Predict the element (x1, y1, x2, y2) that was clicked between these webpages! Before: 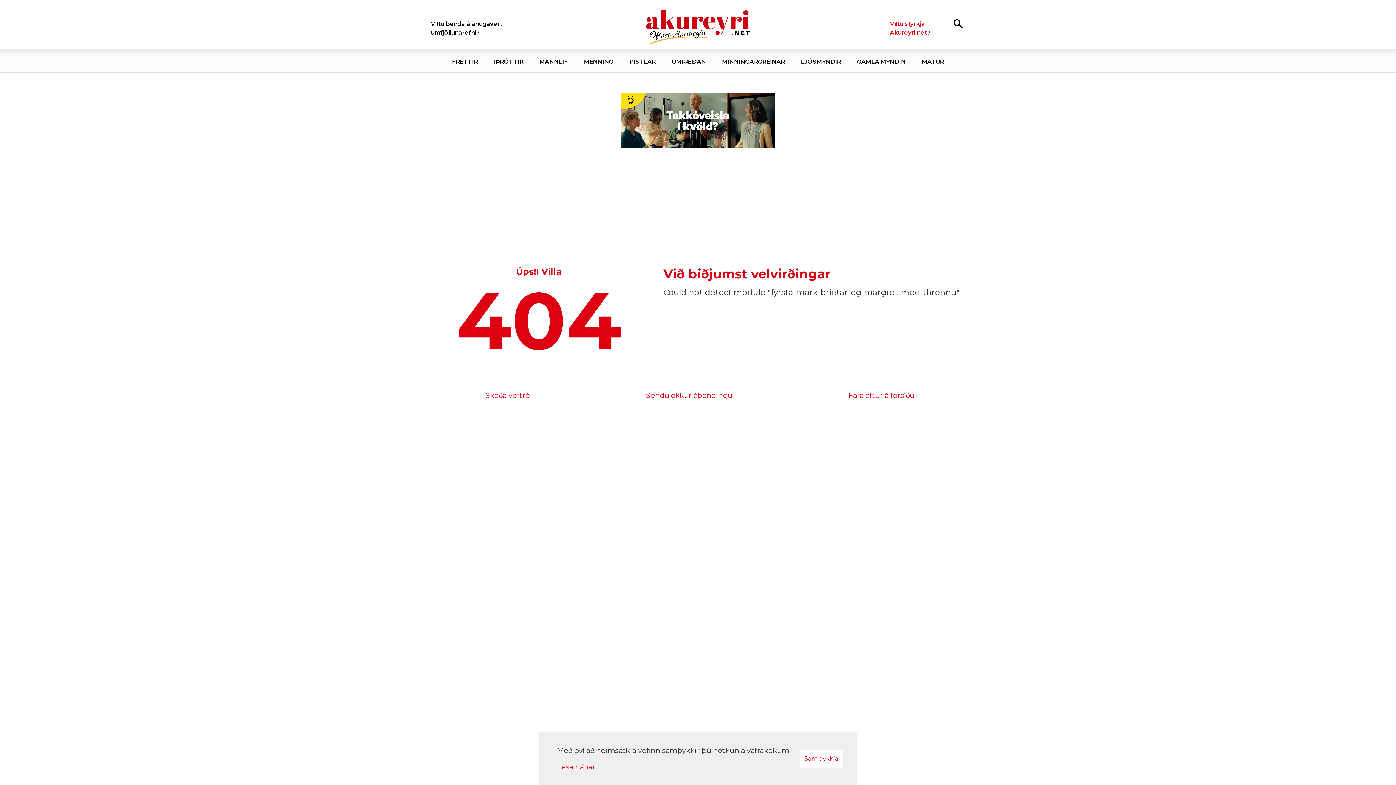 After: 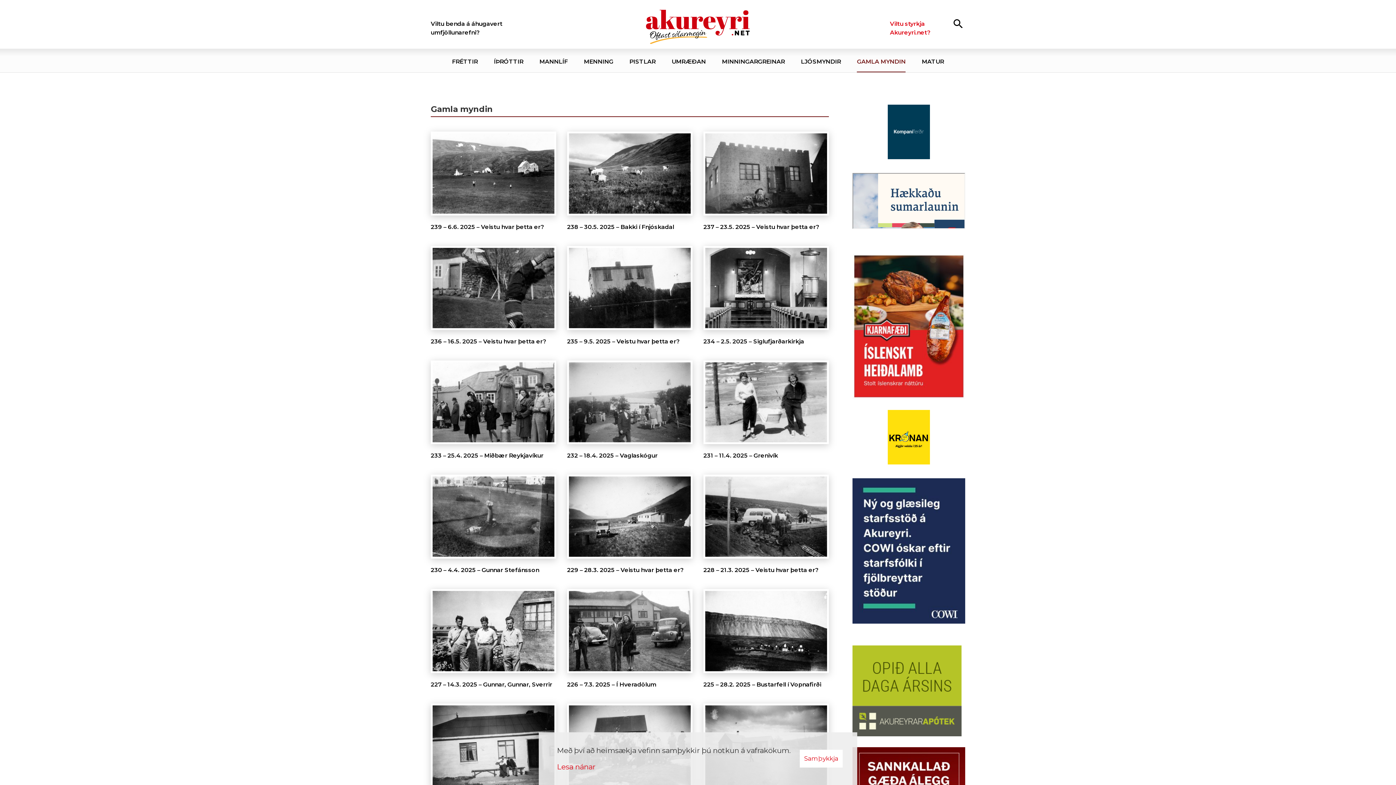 Action: label: GAMLA MYNDIN bbox: (853, 48, 909, 72)